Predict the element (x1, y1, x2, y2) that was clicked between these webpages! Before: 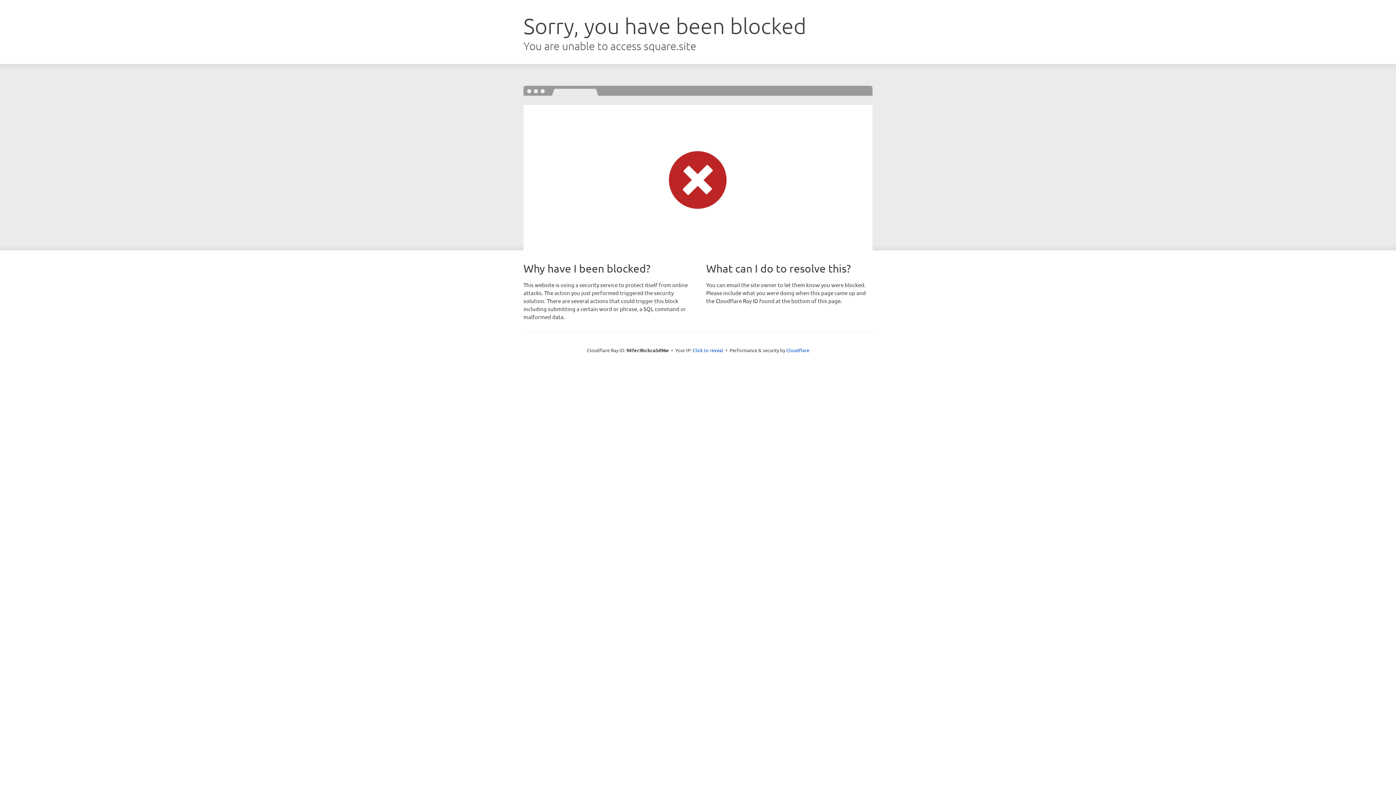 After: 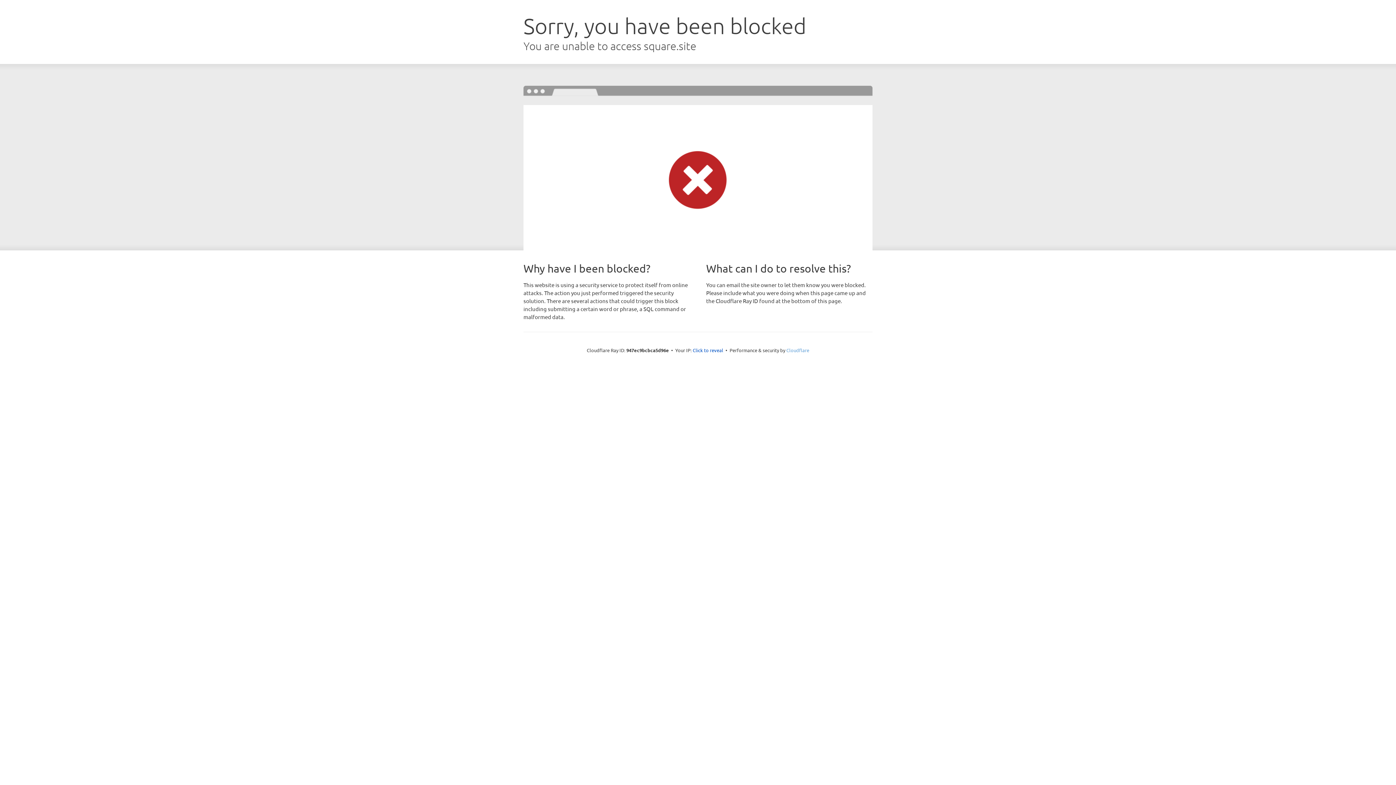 Action: bbox: (786, 347, 809, 353) label: Cloudflare